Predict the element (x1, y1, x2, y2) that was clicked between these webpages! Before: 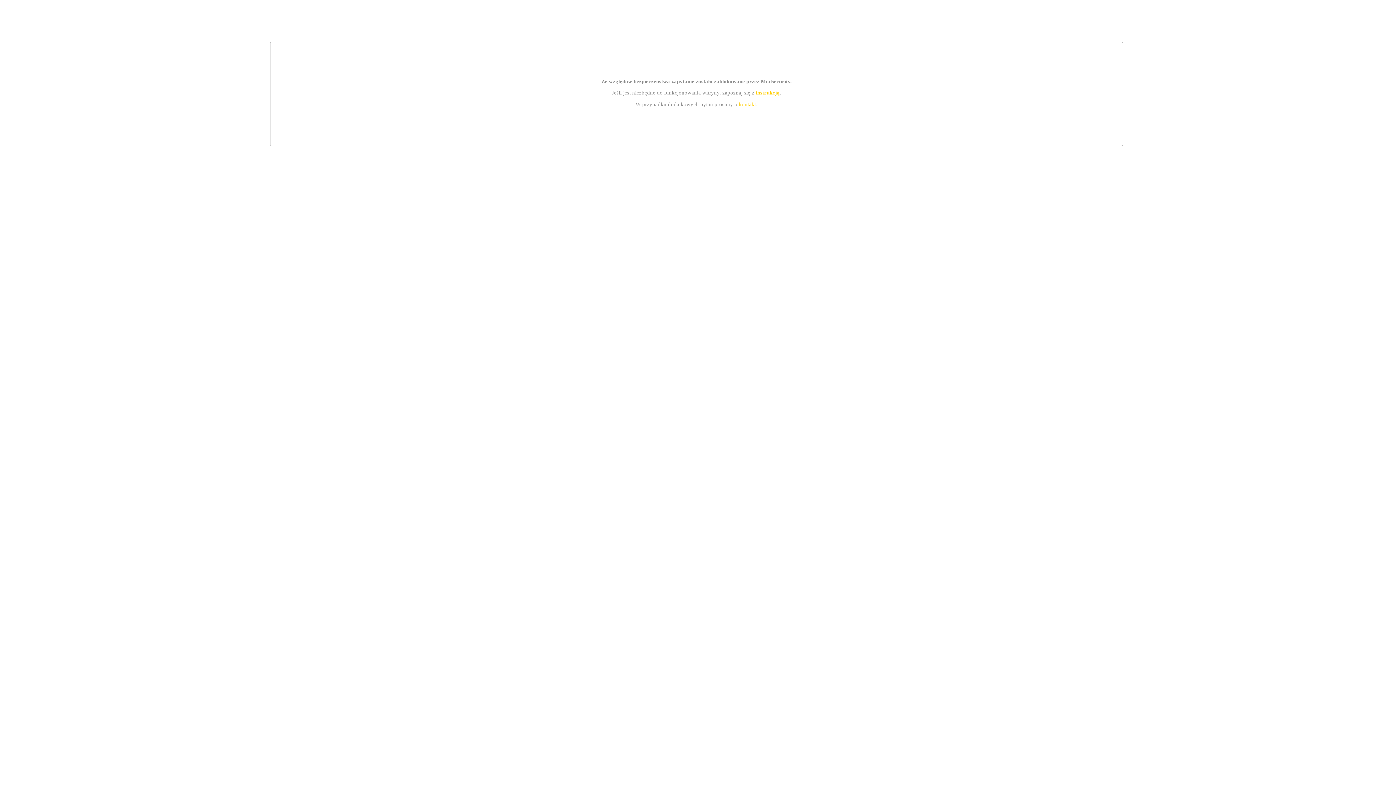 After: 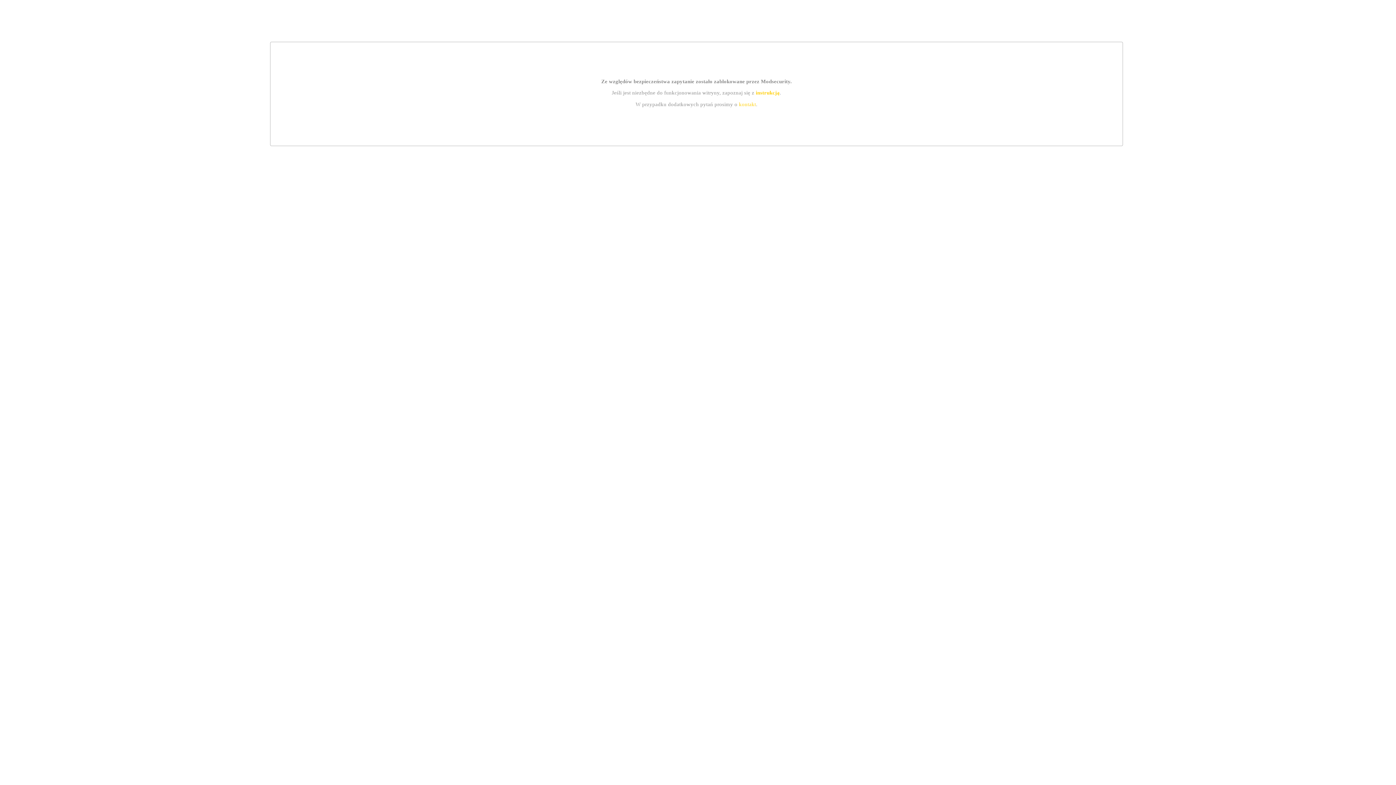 Action: label: kontakt bbox: (739, 101, 756, 107)